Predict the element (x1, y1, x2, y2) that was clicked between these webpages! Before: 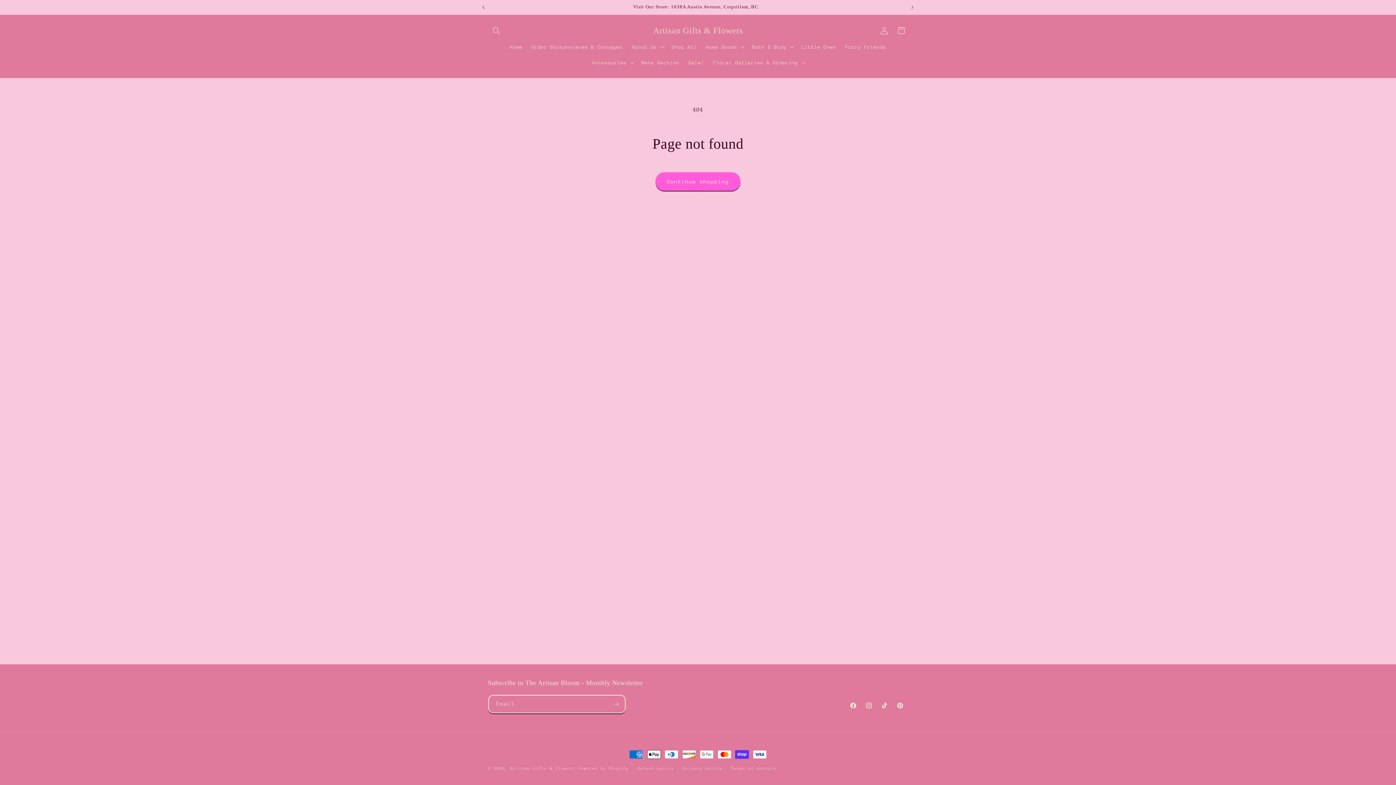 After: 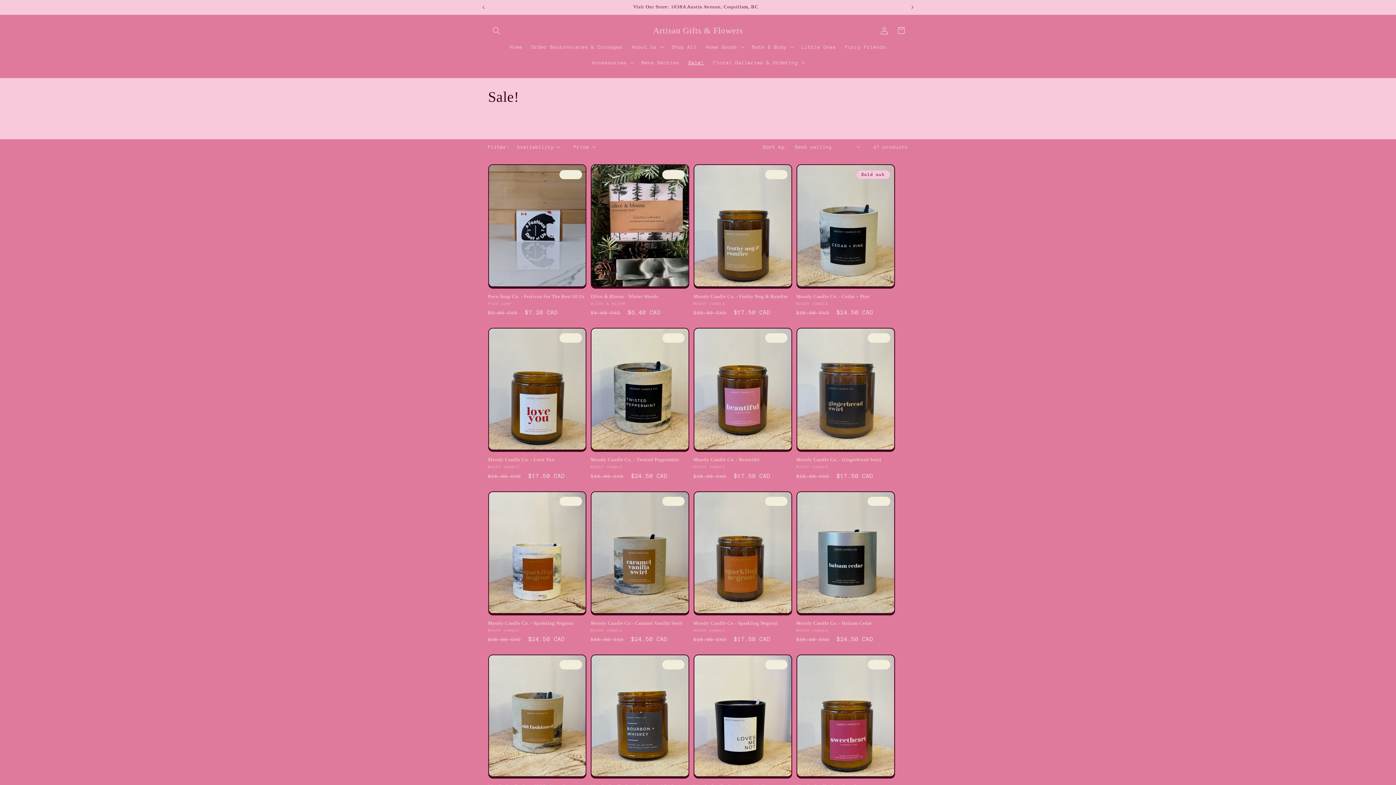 Action: label: Sale! bbox: (684, 54, 708, 70)